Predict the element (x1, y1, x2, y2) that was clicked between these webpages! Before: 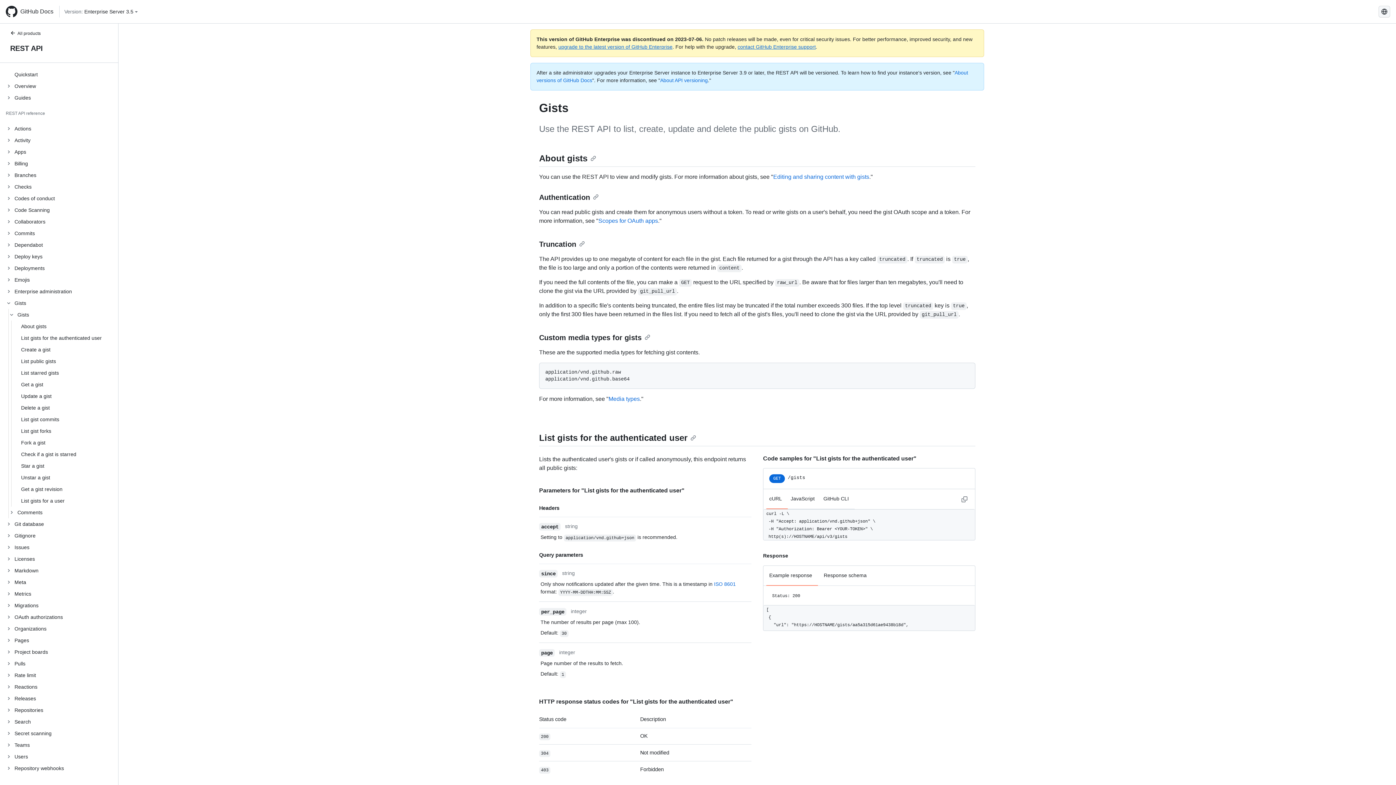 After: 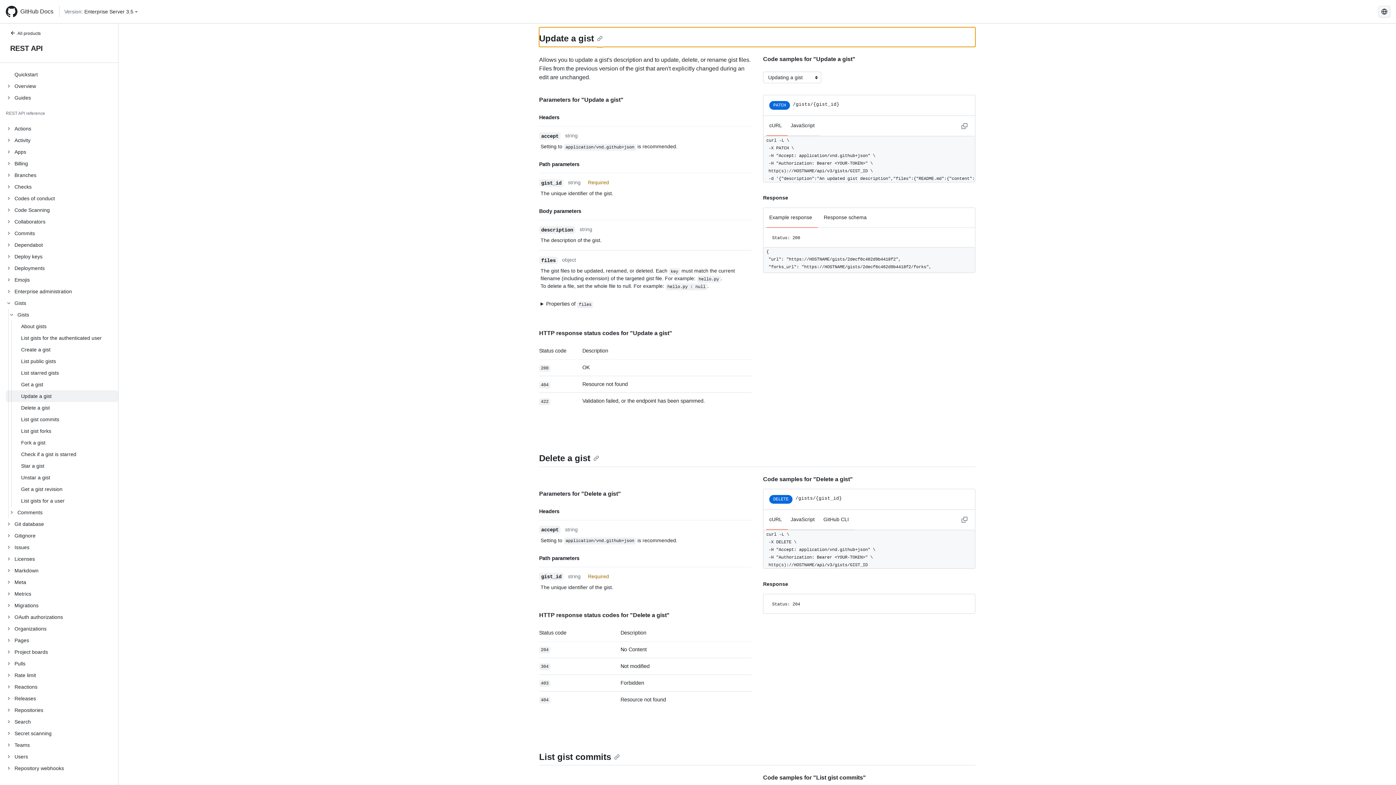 Action: bbox: (5, 390, 118, 402) label: Update a gist